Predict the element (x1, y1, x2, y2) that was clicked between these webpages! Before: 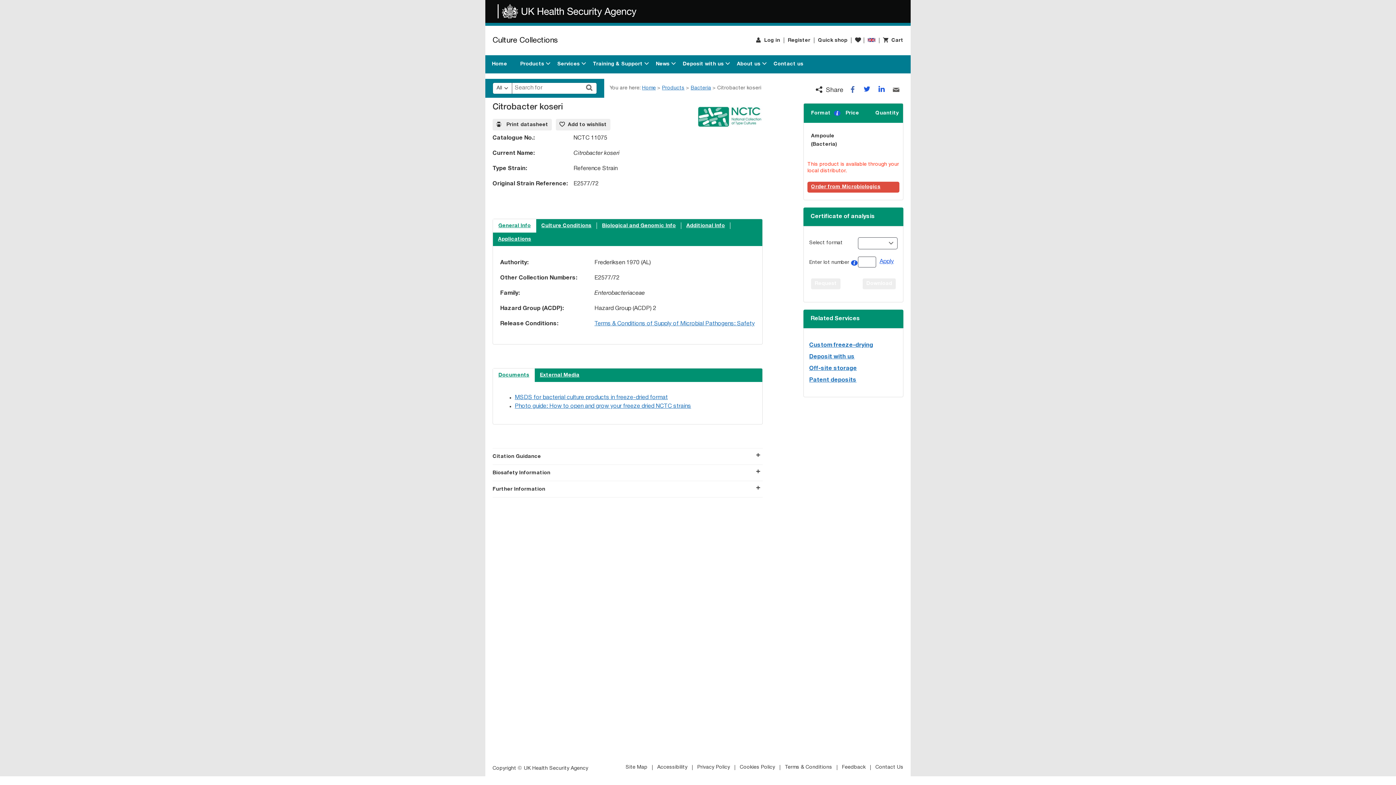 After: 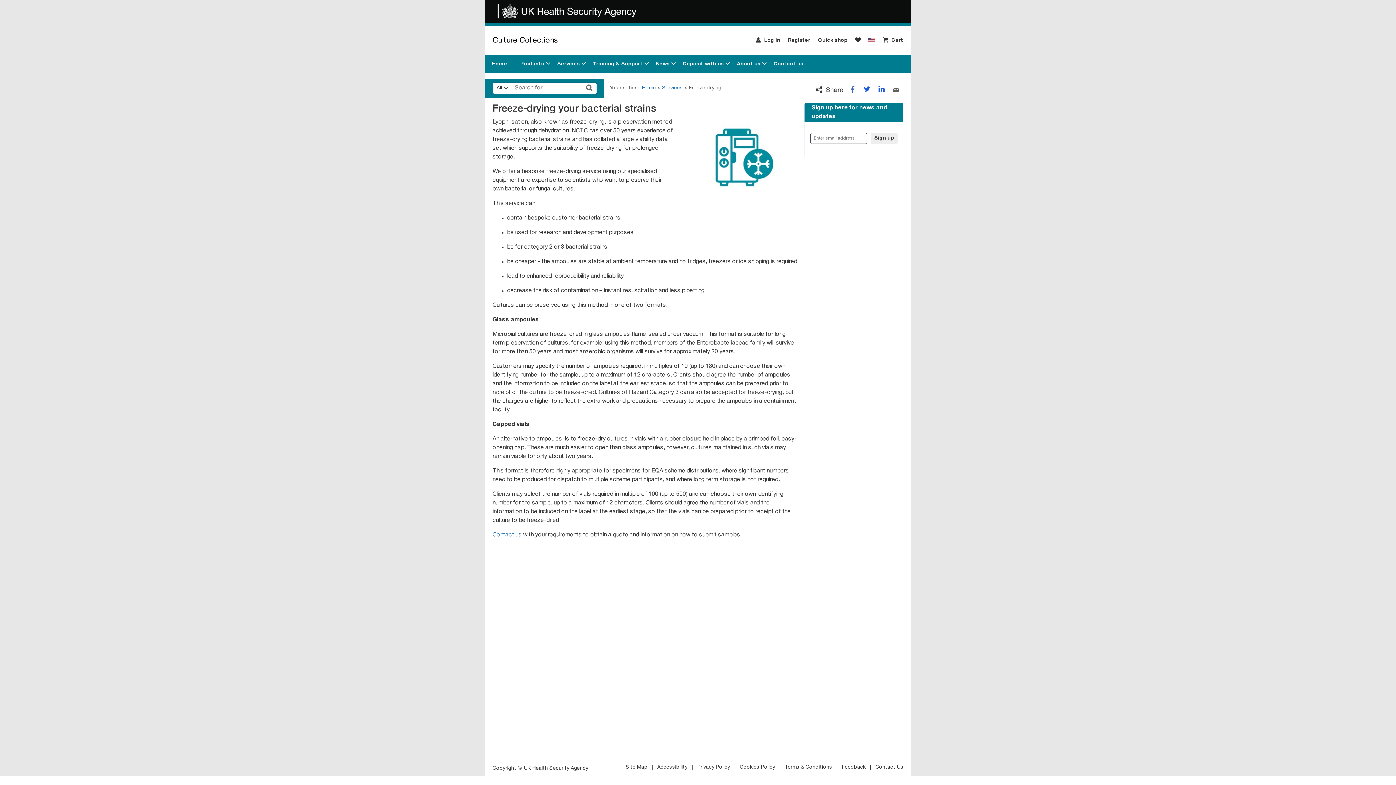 Action: bbox: (809, 342, 873, 347) label: Custom freeze-drying